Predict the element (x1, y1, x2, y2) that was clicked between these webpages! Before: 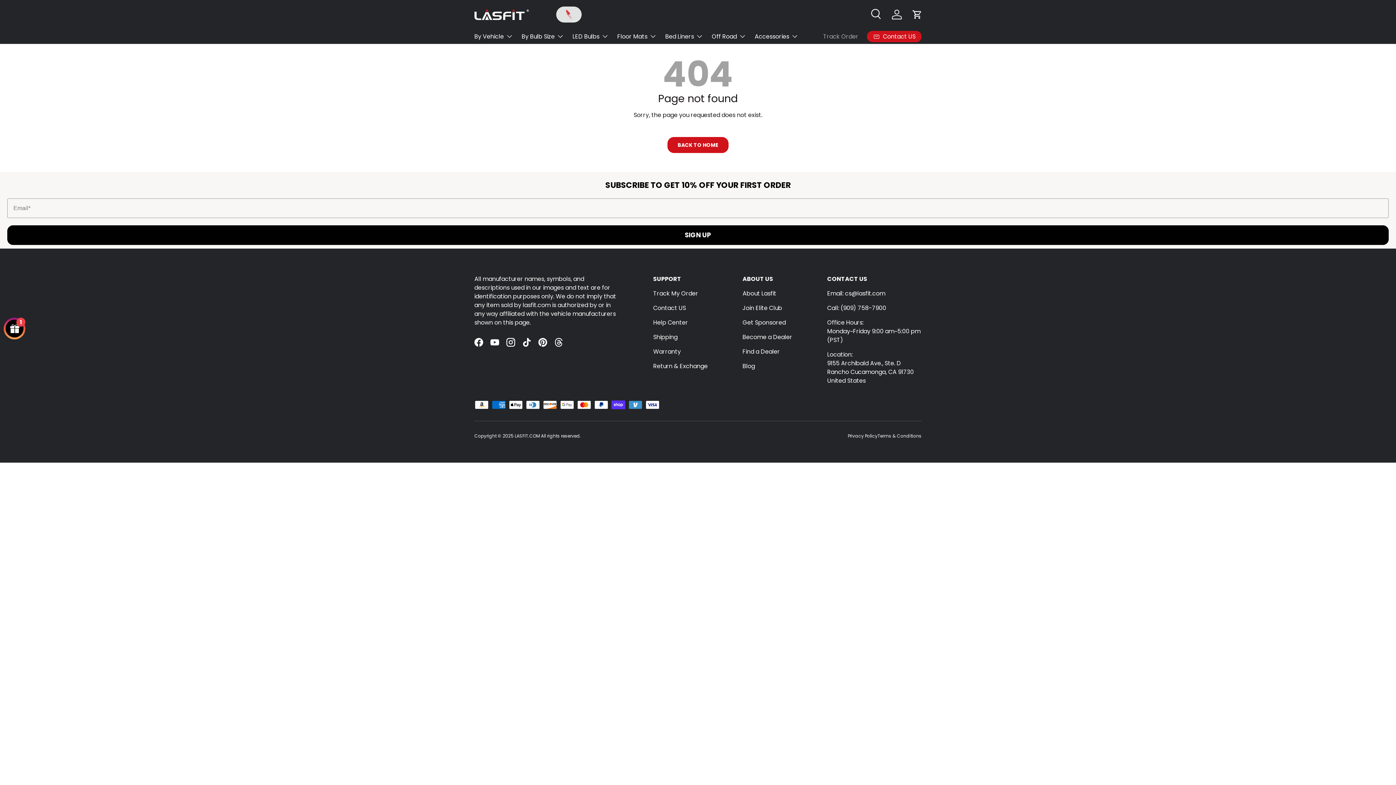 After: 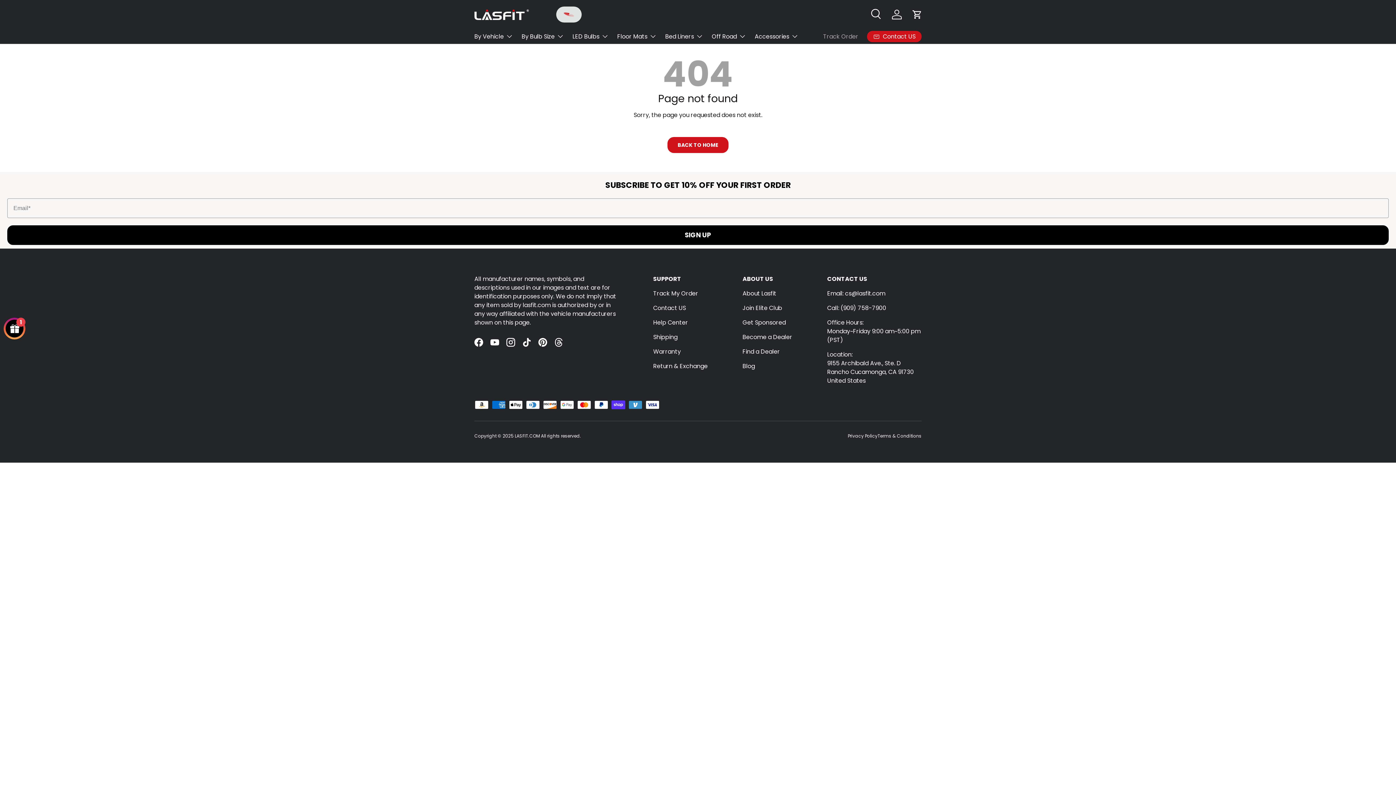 Action: label: Office Hours:
Monday~Friday 9:00 am~5:00 pm (PST) bbox: (827, 318, 920, 344)